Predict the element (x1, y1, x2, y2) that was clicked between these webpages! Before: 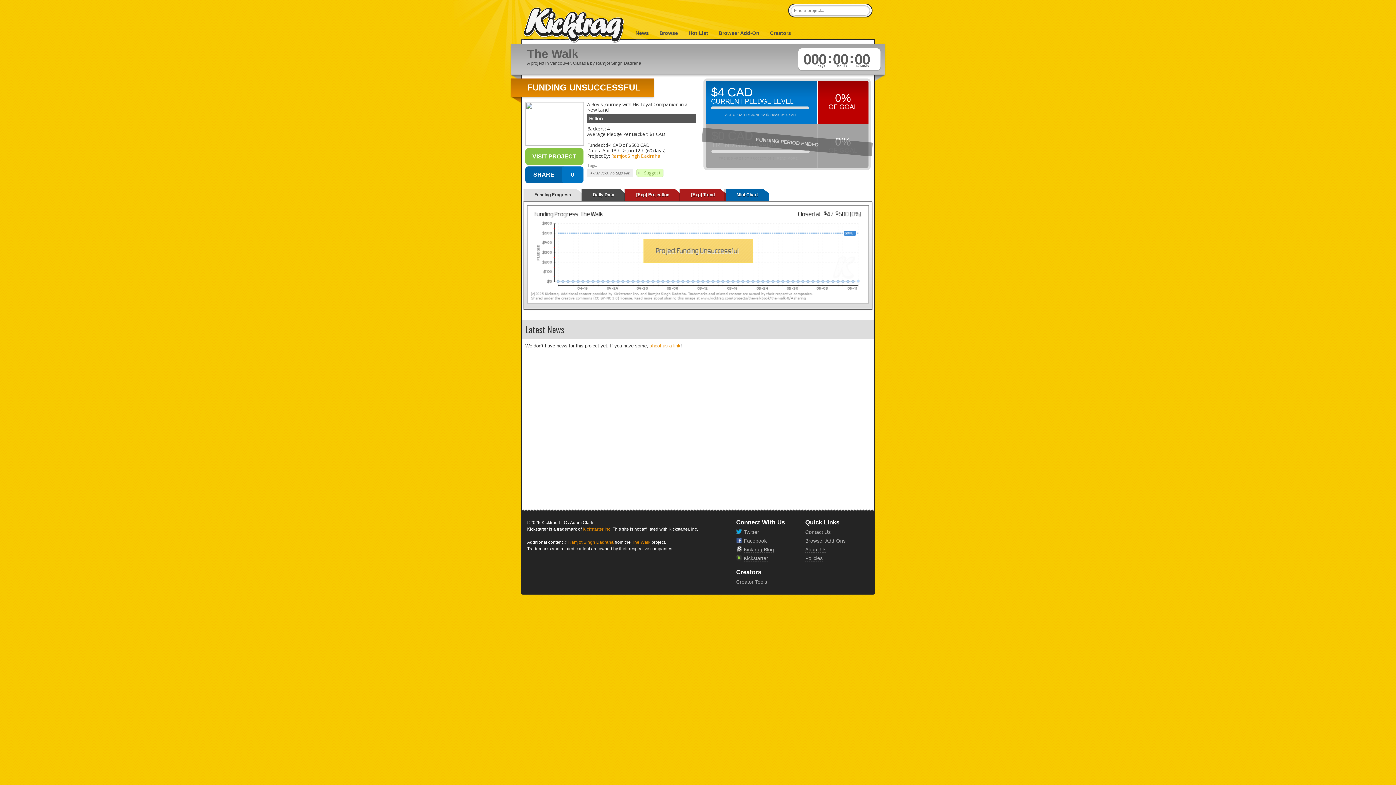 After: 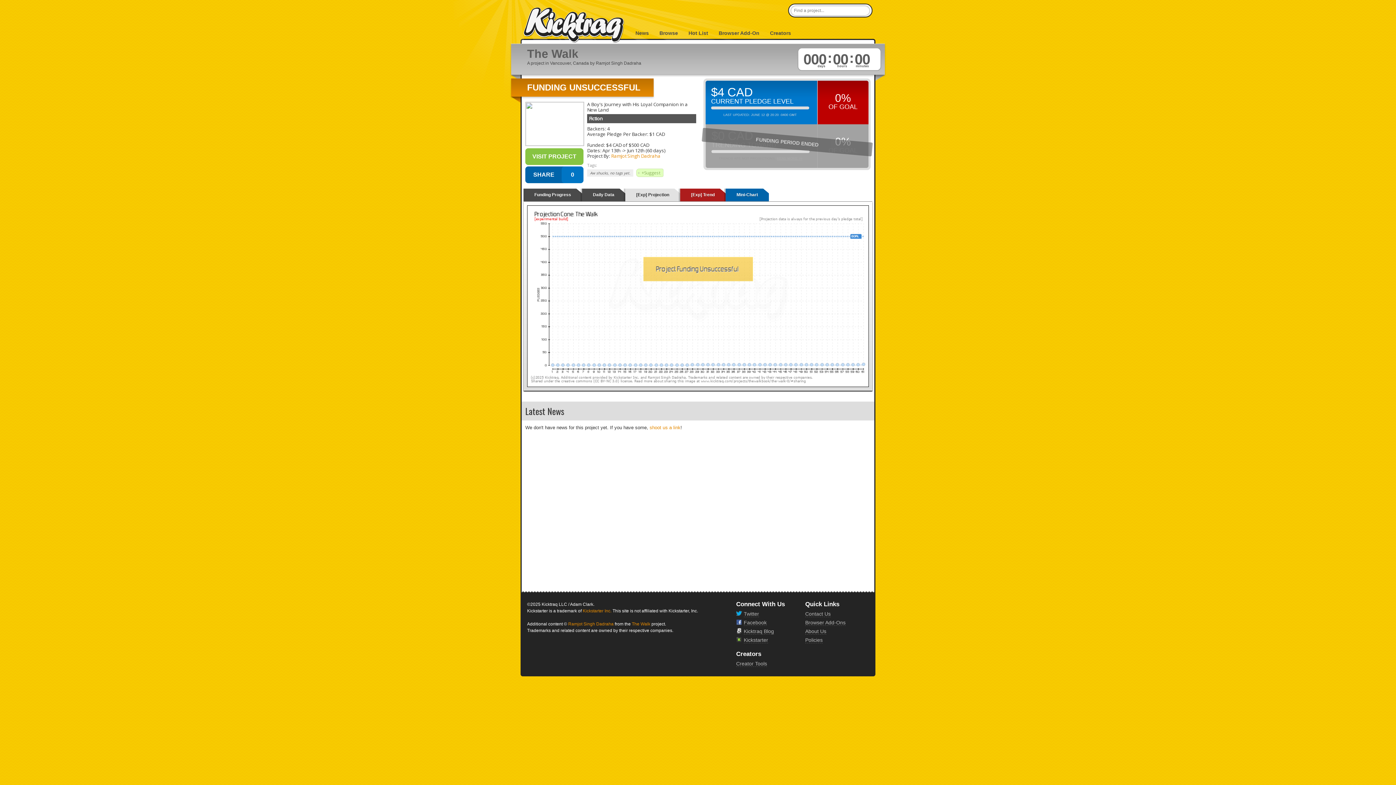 Action: label: [Exp] Projection bbox: (625, 188, 680, 201)